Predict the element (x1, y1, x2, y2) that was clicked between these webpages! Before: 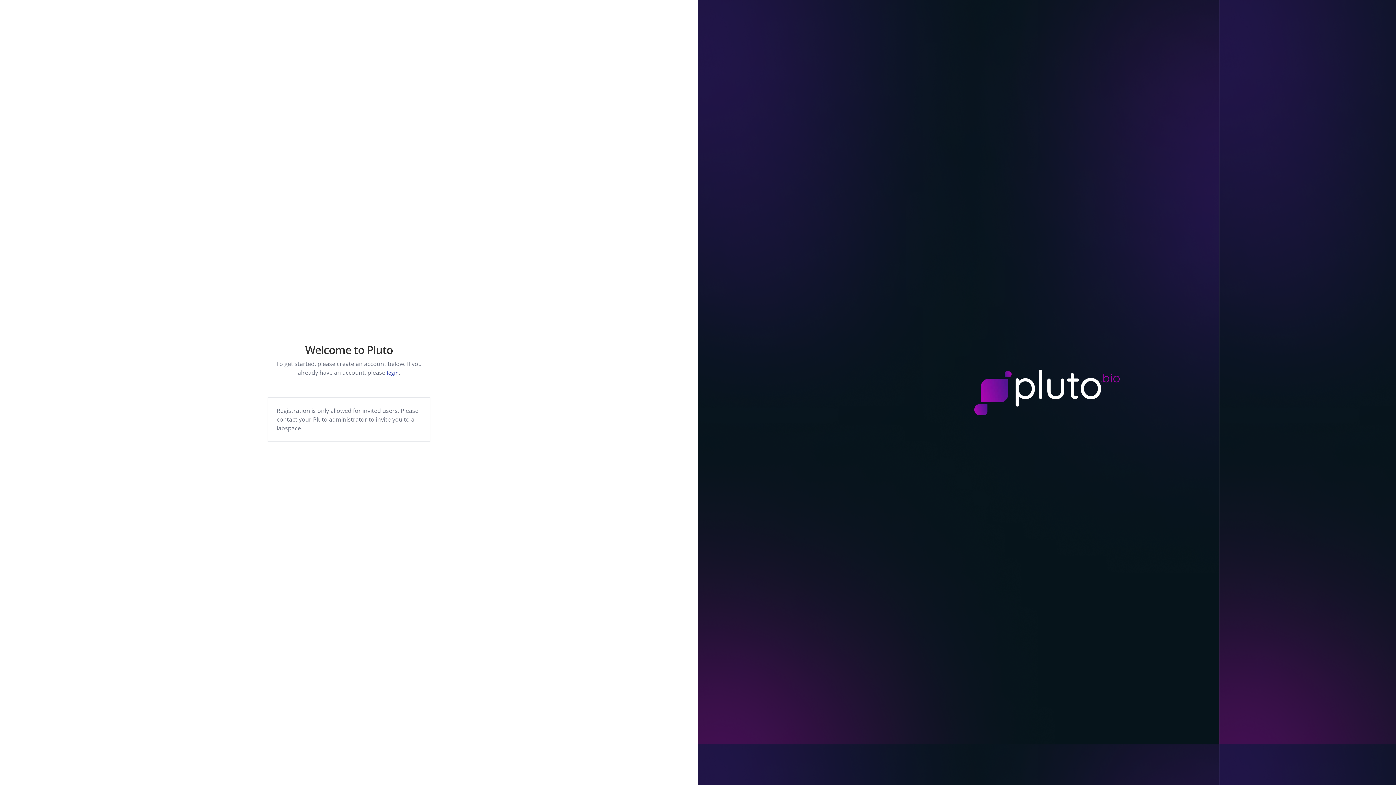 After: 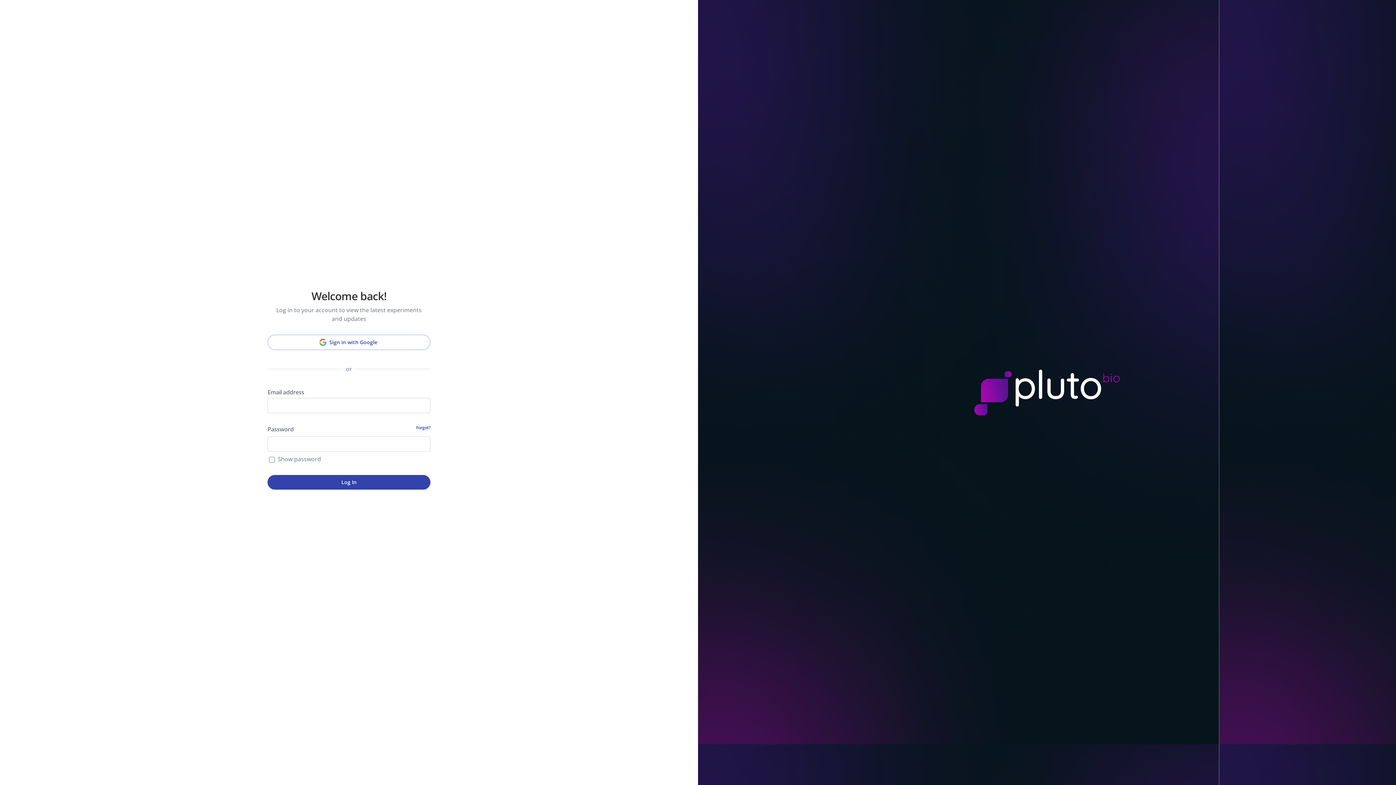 Action: label: login bbox: (386, 369, 398, 376)